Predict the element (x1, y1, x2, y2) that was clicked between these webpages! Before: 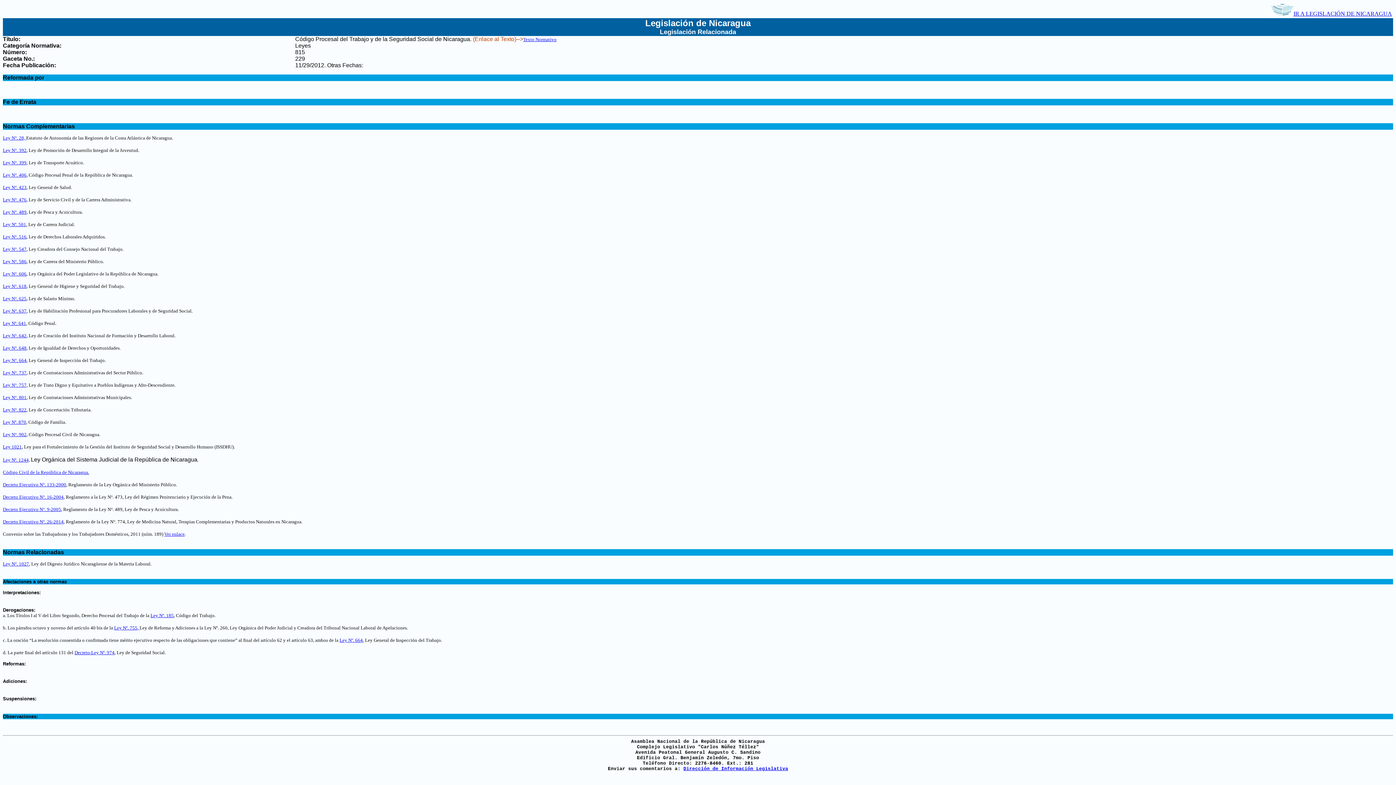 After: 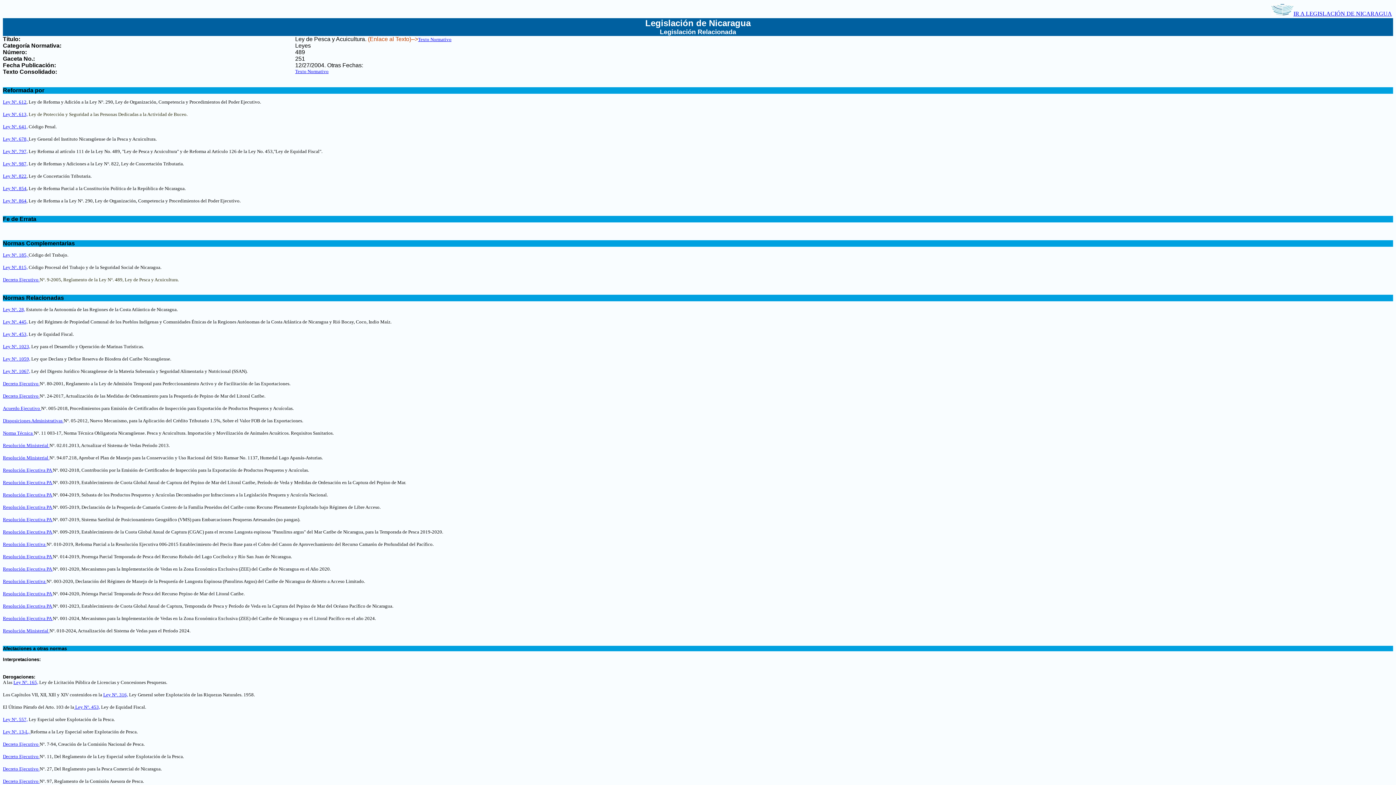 Action: bbox: (2, 208, 26, 214) label: Ley N°. 489